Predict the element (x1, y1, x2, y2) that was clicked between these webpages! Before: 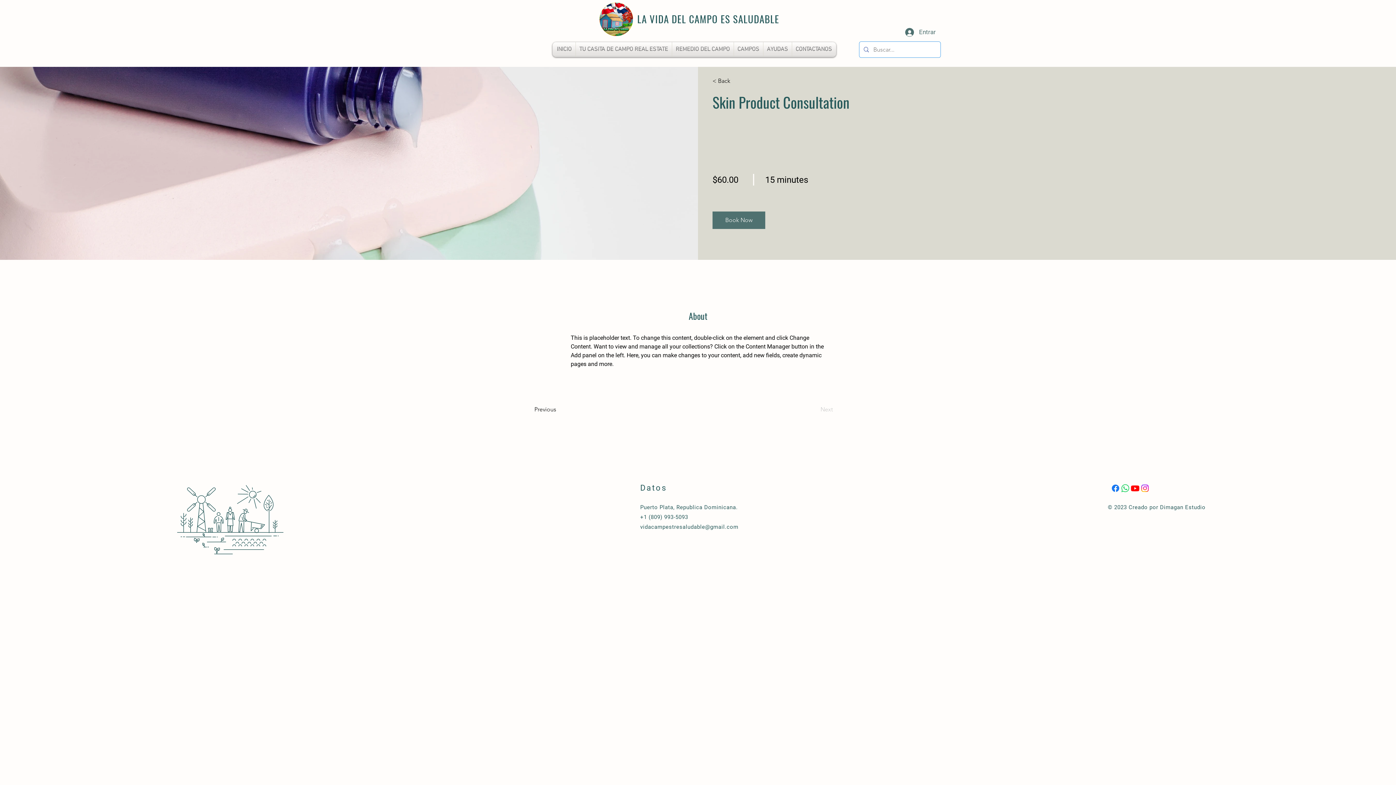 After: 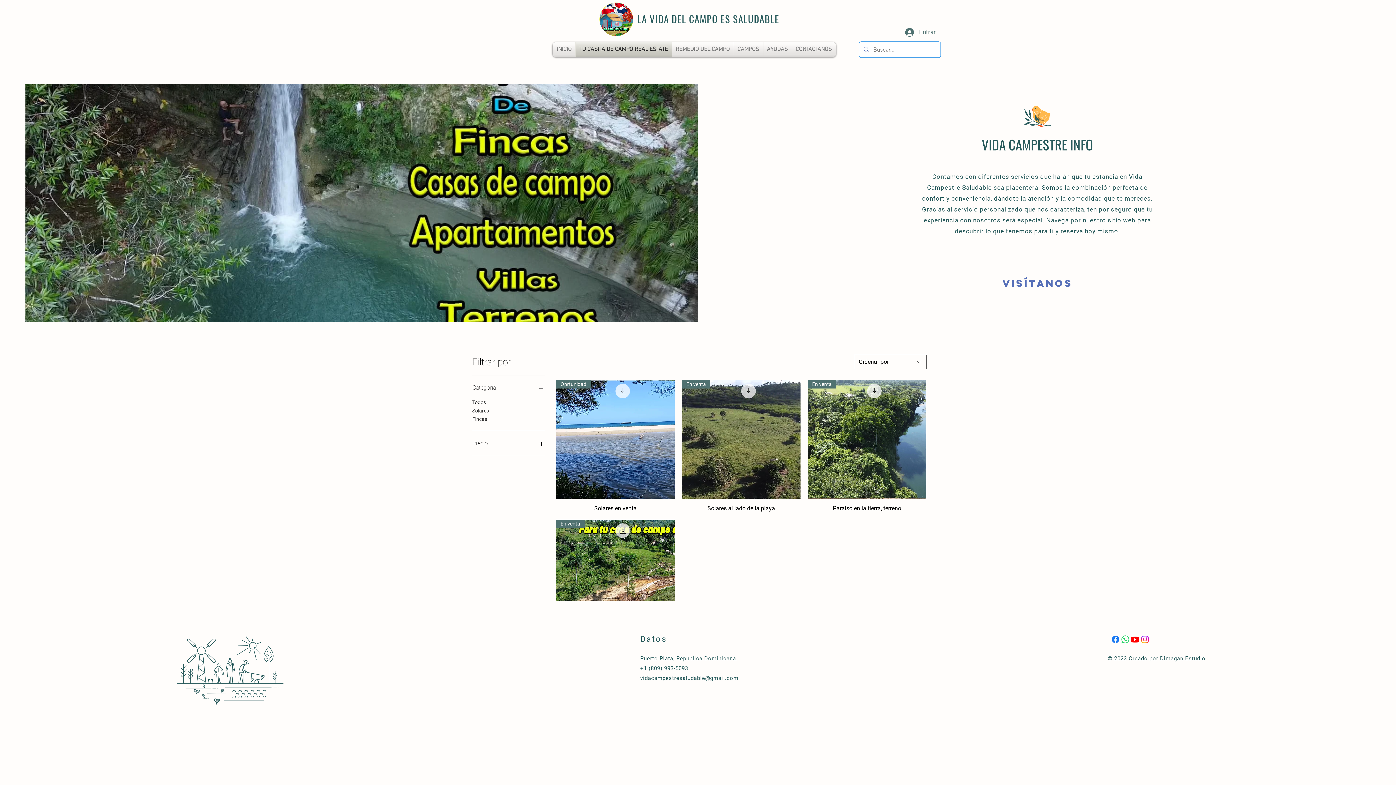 Action: bbox: (575, 42, 671, 57) label: TU CASITA DE CAMPO REAL ESTATE